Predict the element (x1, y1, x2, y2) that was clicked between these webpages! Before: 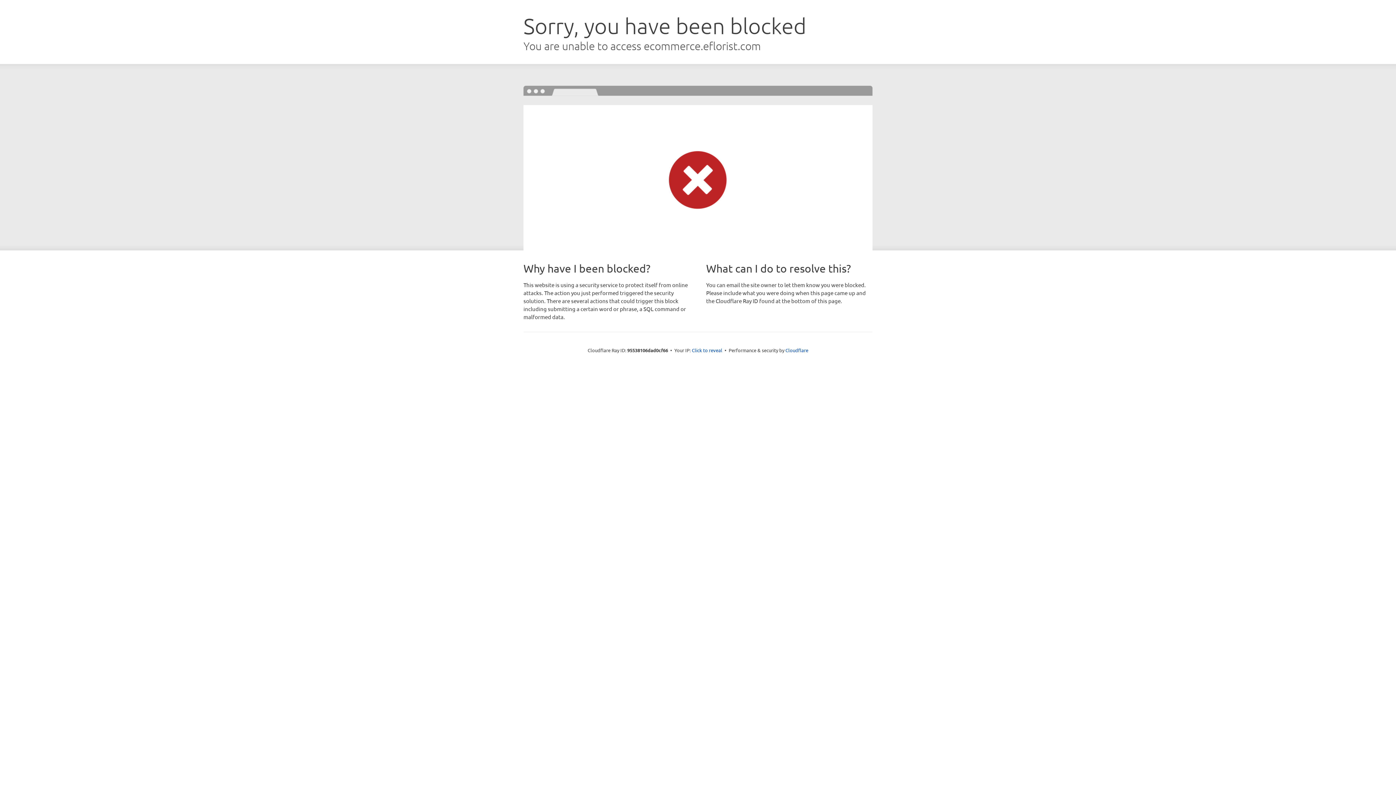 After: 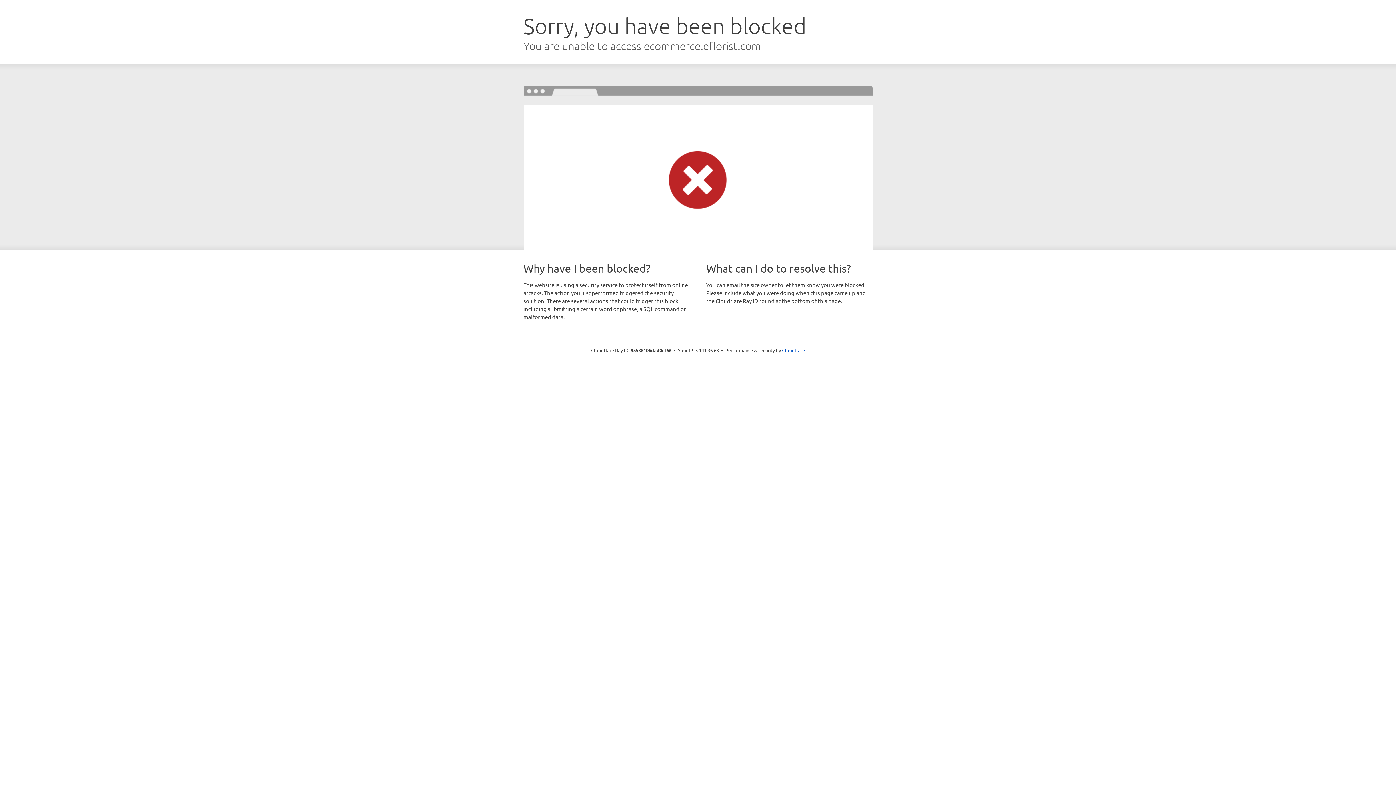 Action: label: Click to reveal bbox: (692, 346, 722, 353)